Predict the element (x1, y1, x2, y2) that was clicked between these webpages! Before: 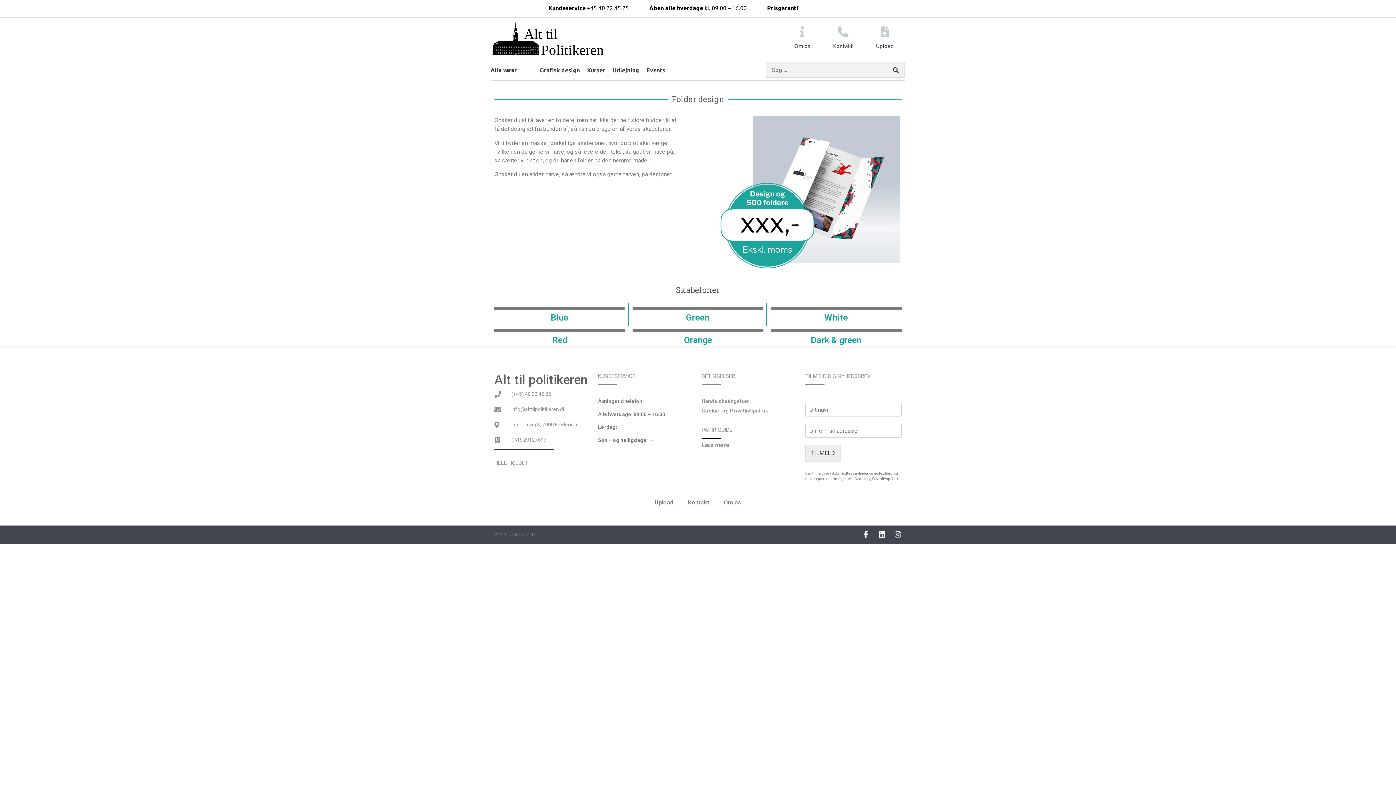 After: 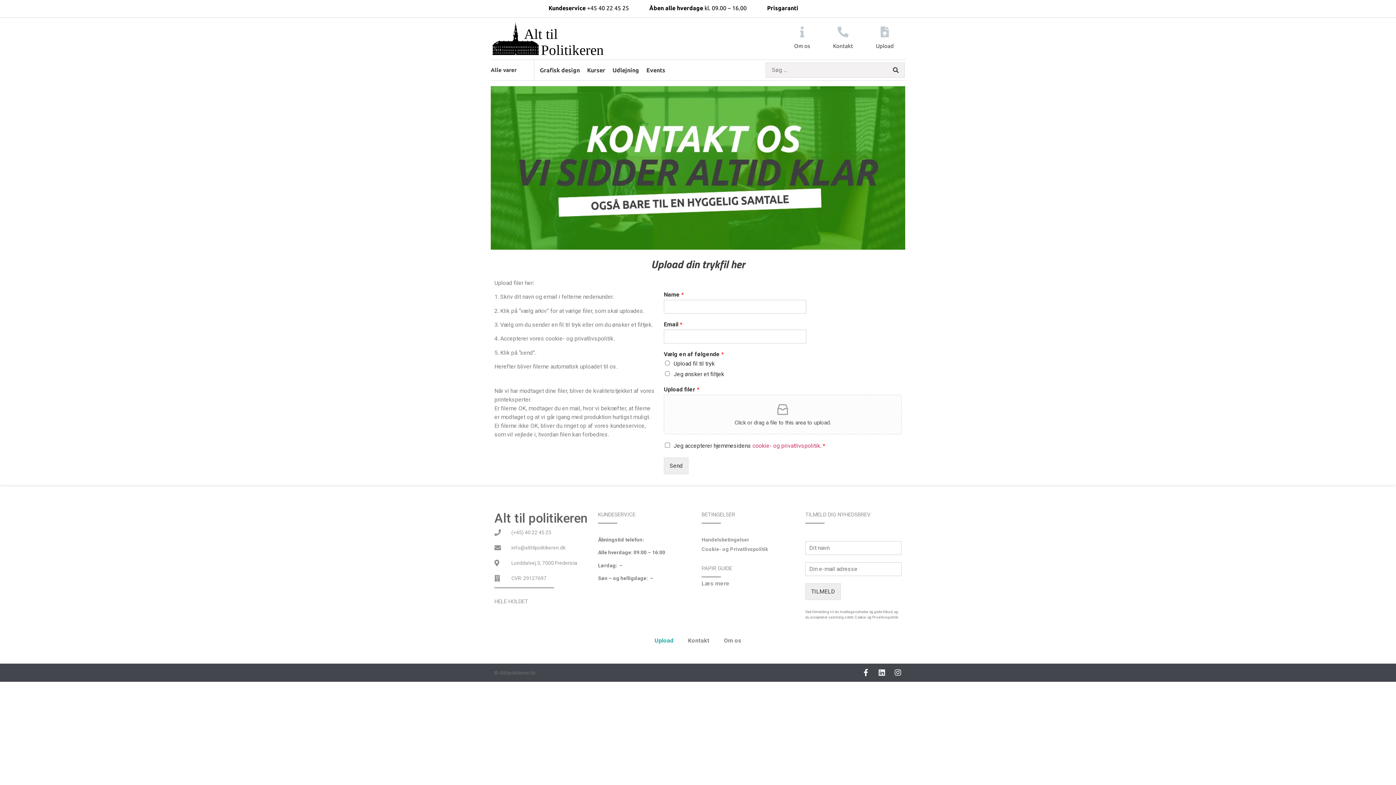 Action: bbox: (879, 26, 890, 37)